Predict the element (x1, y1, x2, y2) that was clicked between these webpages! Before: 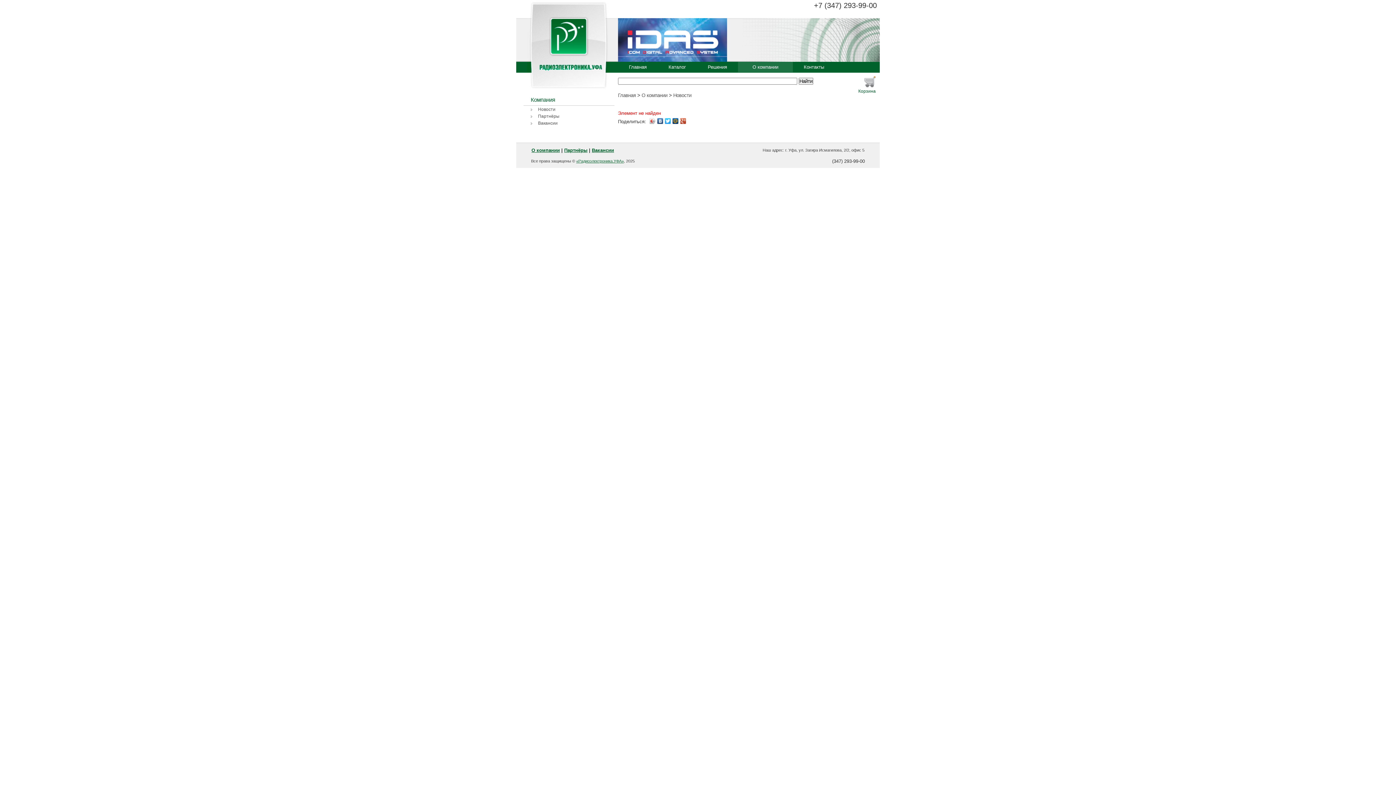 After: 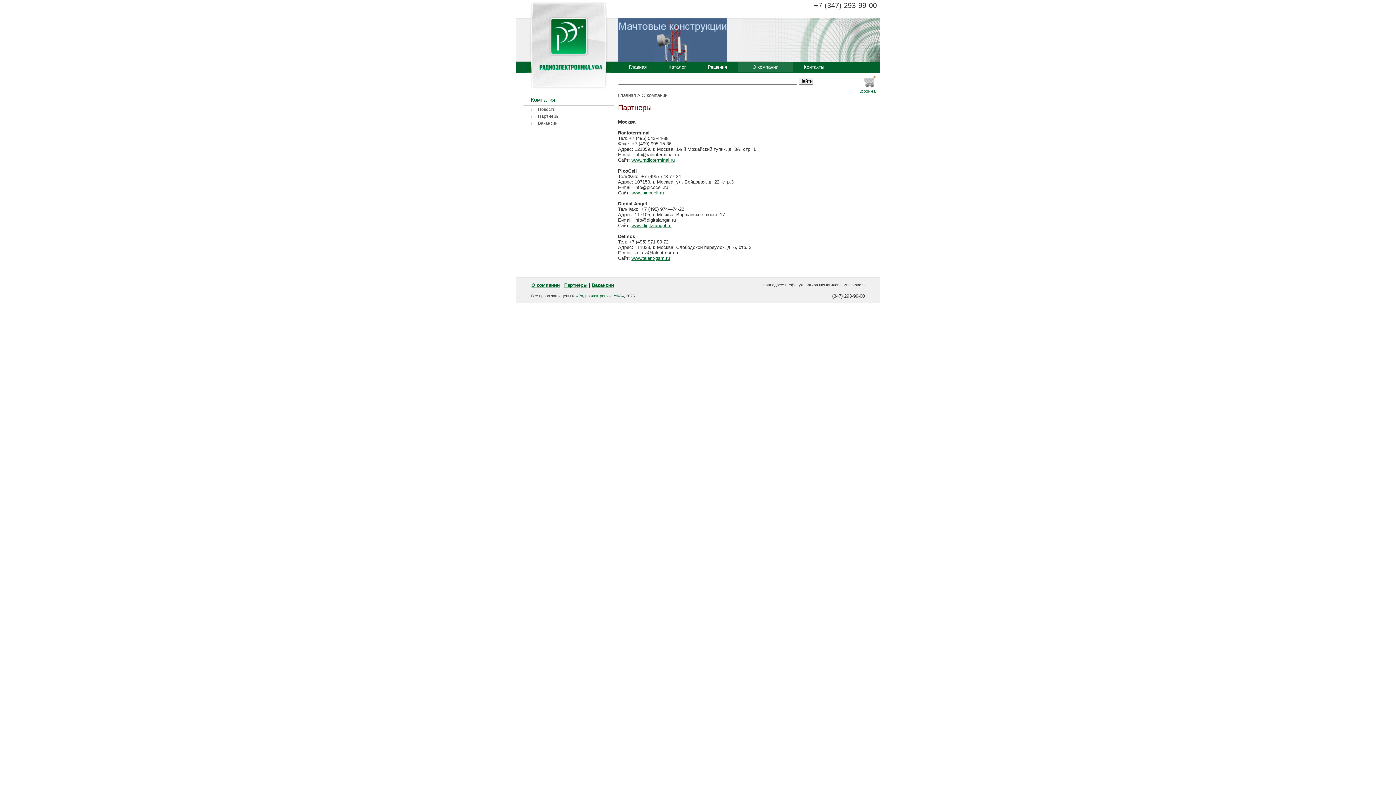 Action: bbox: (564, 147, 587, 153) label: Партнёры